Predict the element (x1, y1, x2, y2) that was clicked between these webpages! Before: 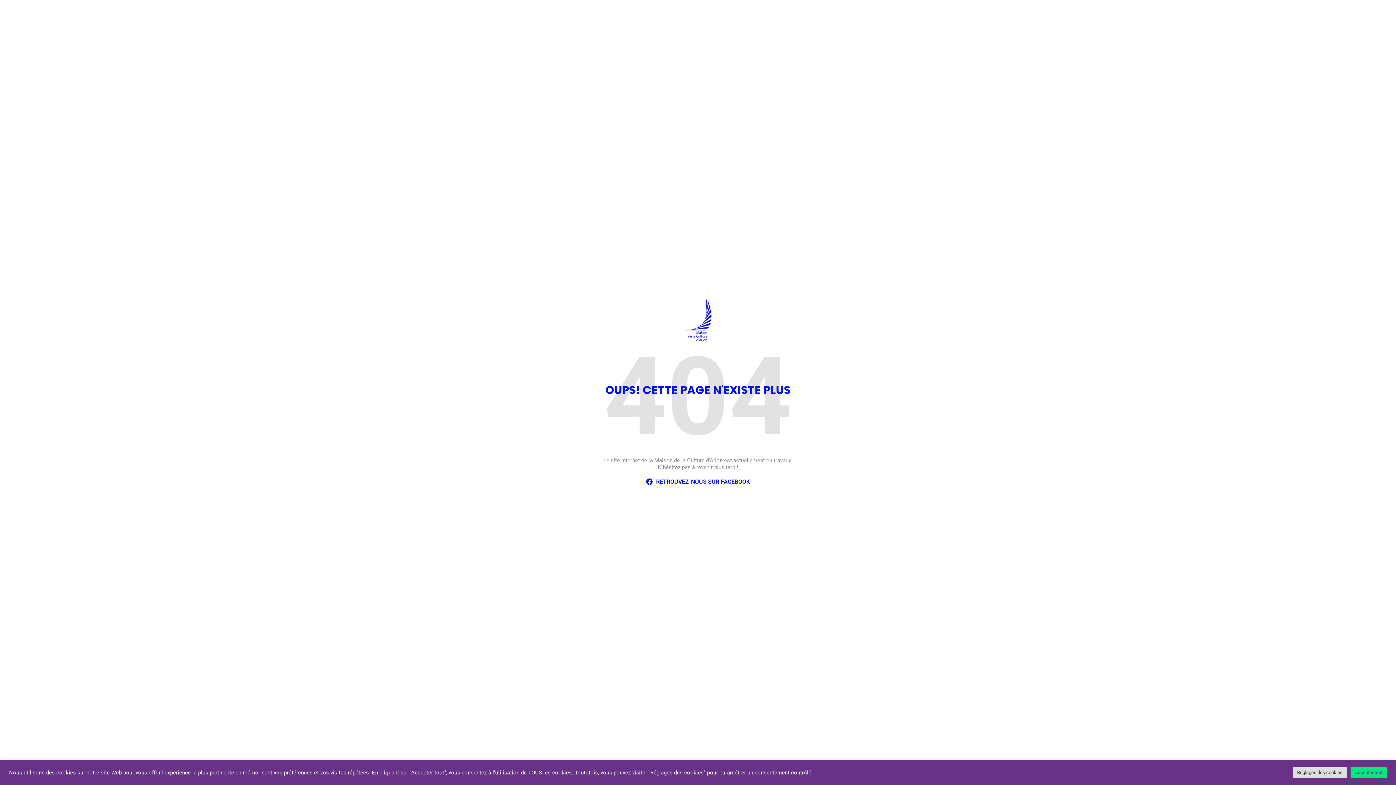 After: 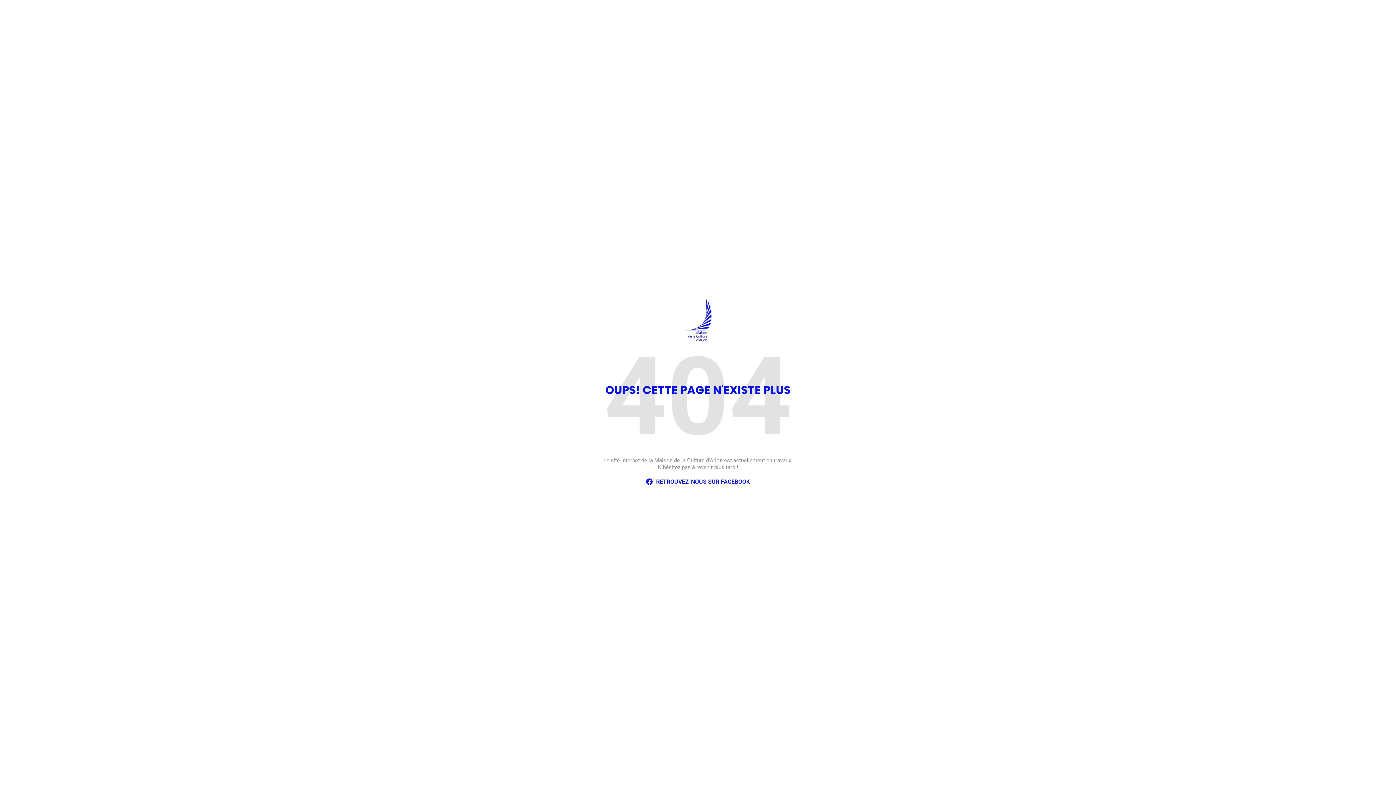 Action: label: Accepter tout bbox: (1350, 767, 1387, 778)